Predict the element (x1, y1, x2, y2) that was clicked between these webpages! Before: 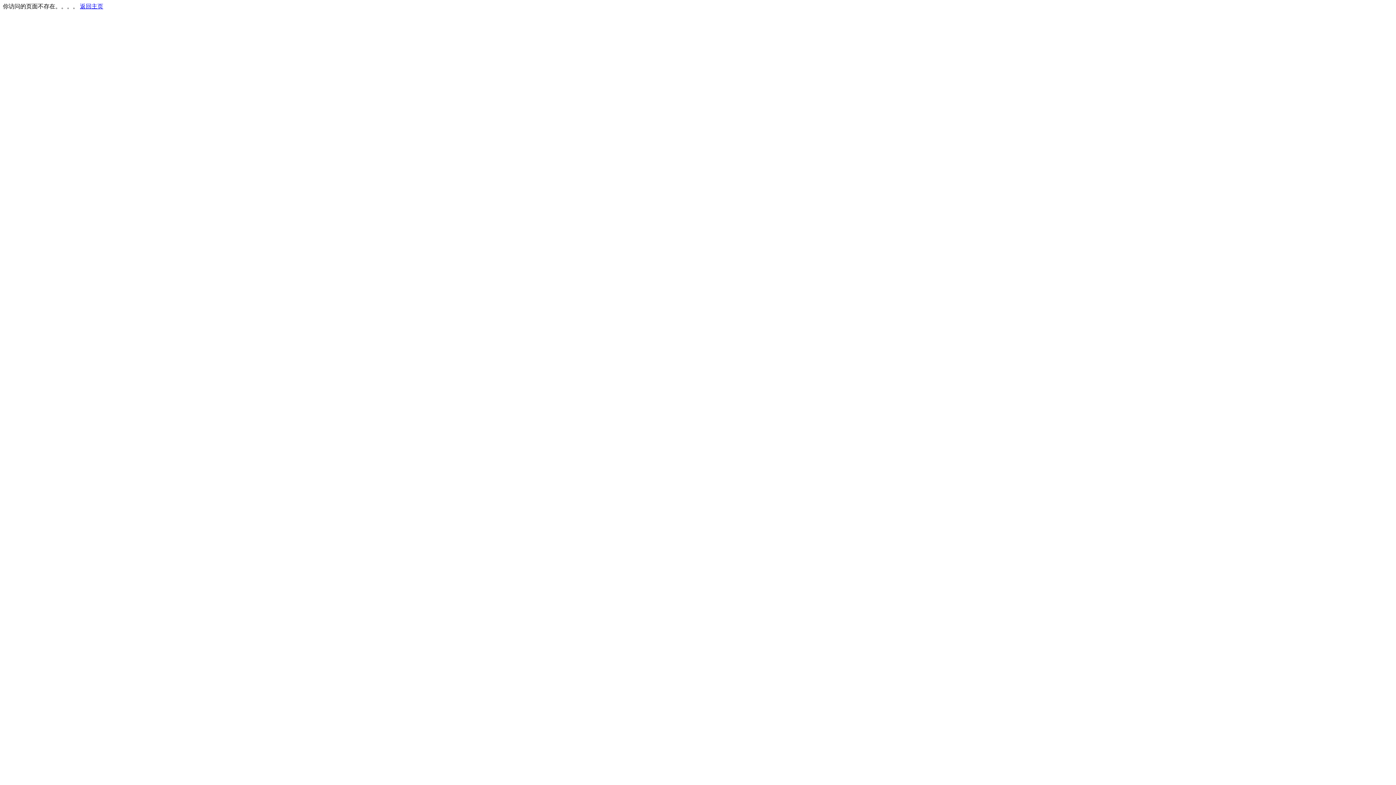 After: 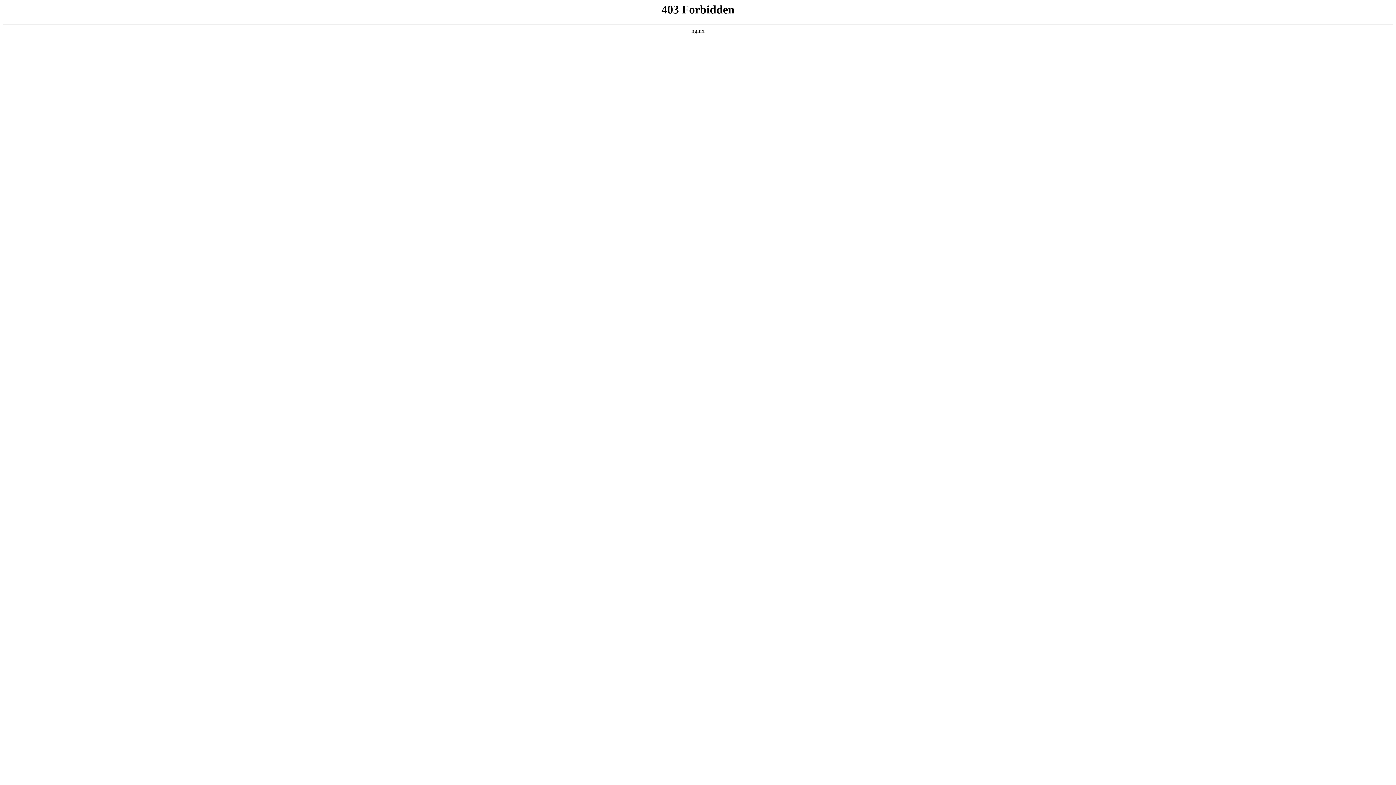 Action: bbox: (80, 3, 103, 9) label: 返回主页